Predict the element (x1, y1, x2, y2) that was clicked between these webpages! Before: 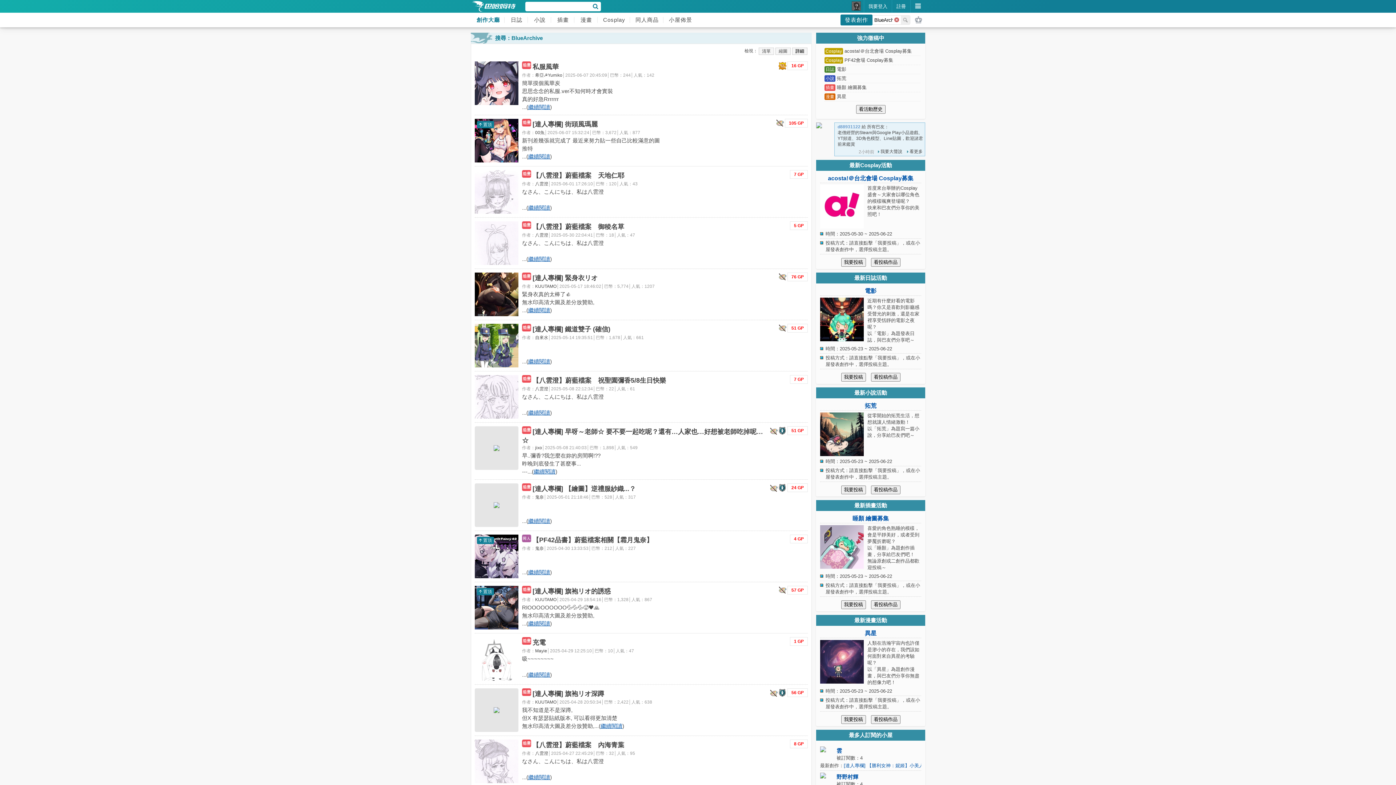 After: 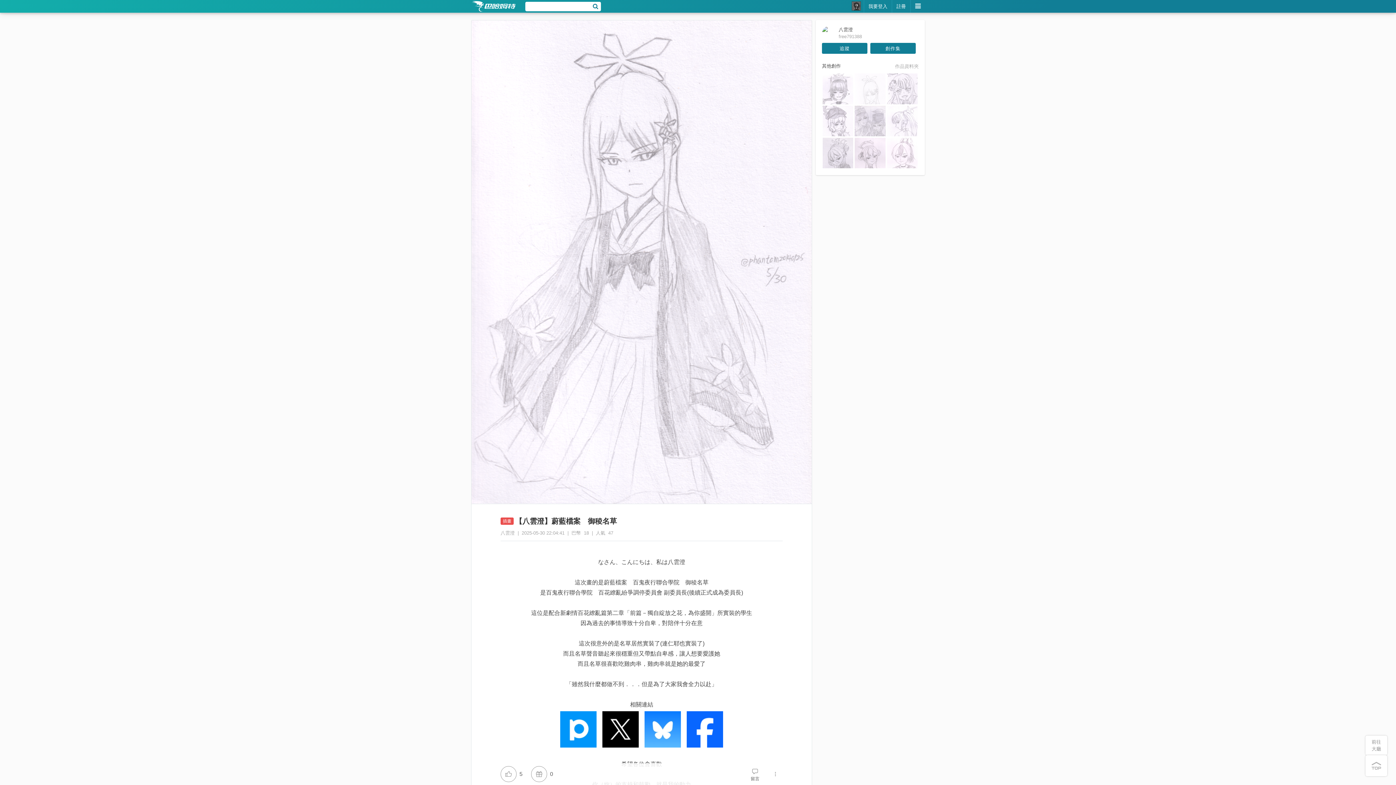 Action: bbox: (532, 223, 624, 230) label: 【八雲澄】蔚藍檔案　御稜名草